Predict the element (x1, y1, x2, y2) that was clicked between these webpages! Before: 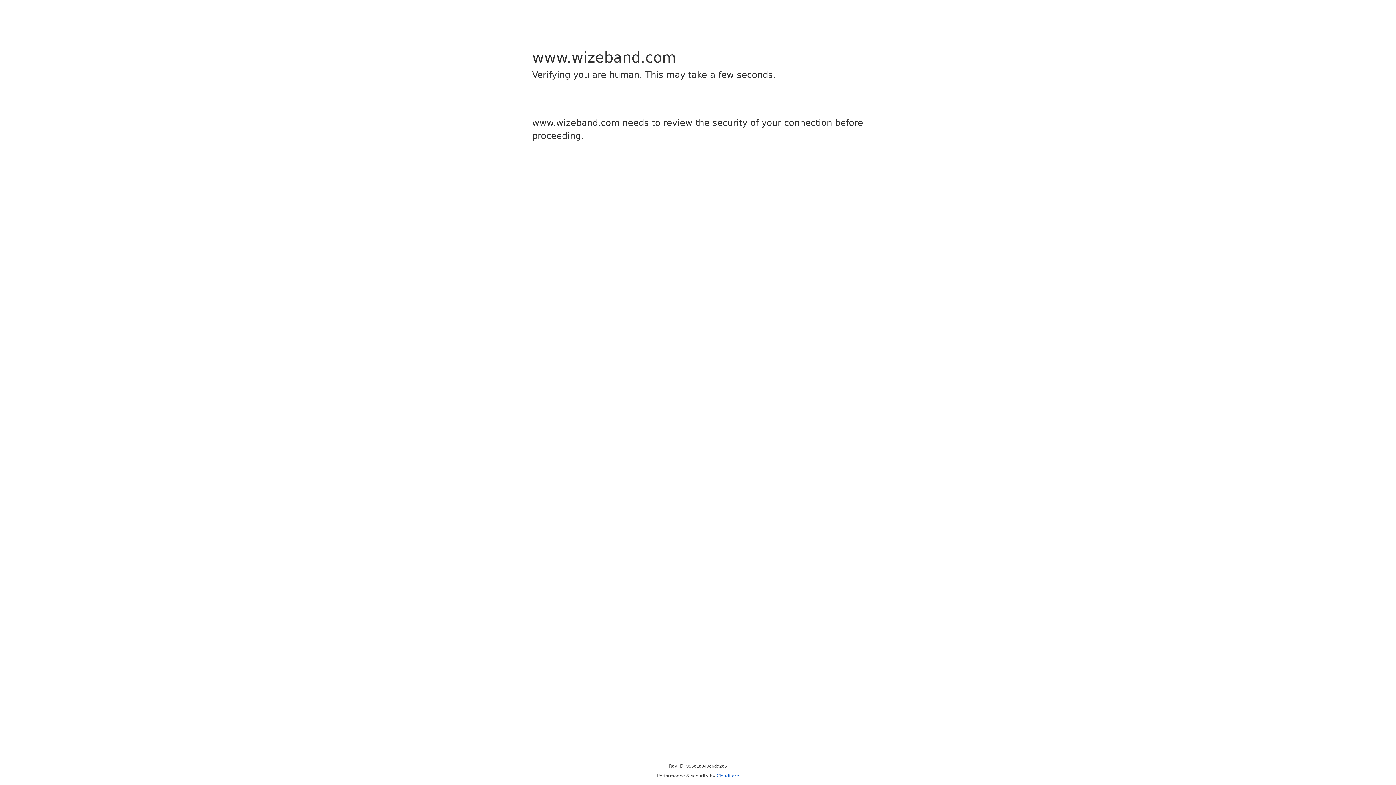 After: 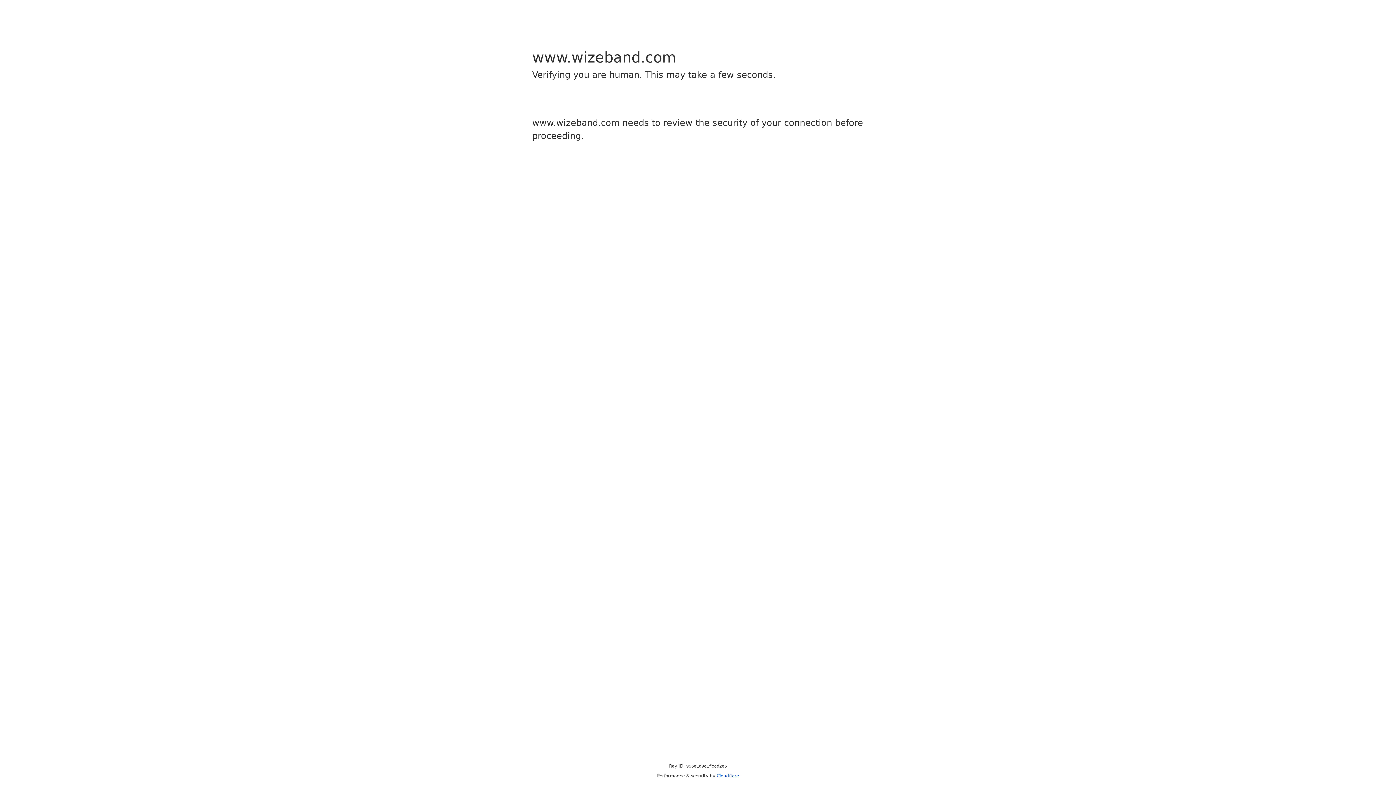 Action: label: Cloudflare bbox: (716, 773, 739, 778)